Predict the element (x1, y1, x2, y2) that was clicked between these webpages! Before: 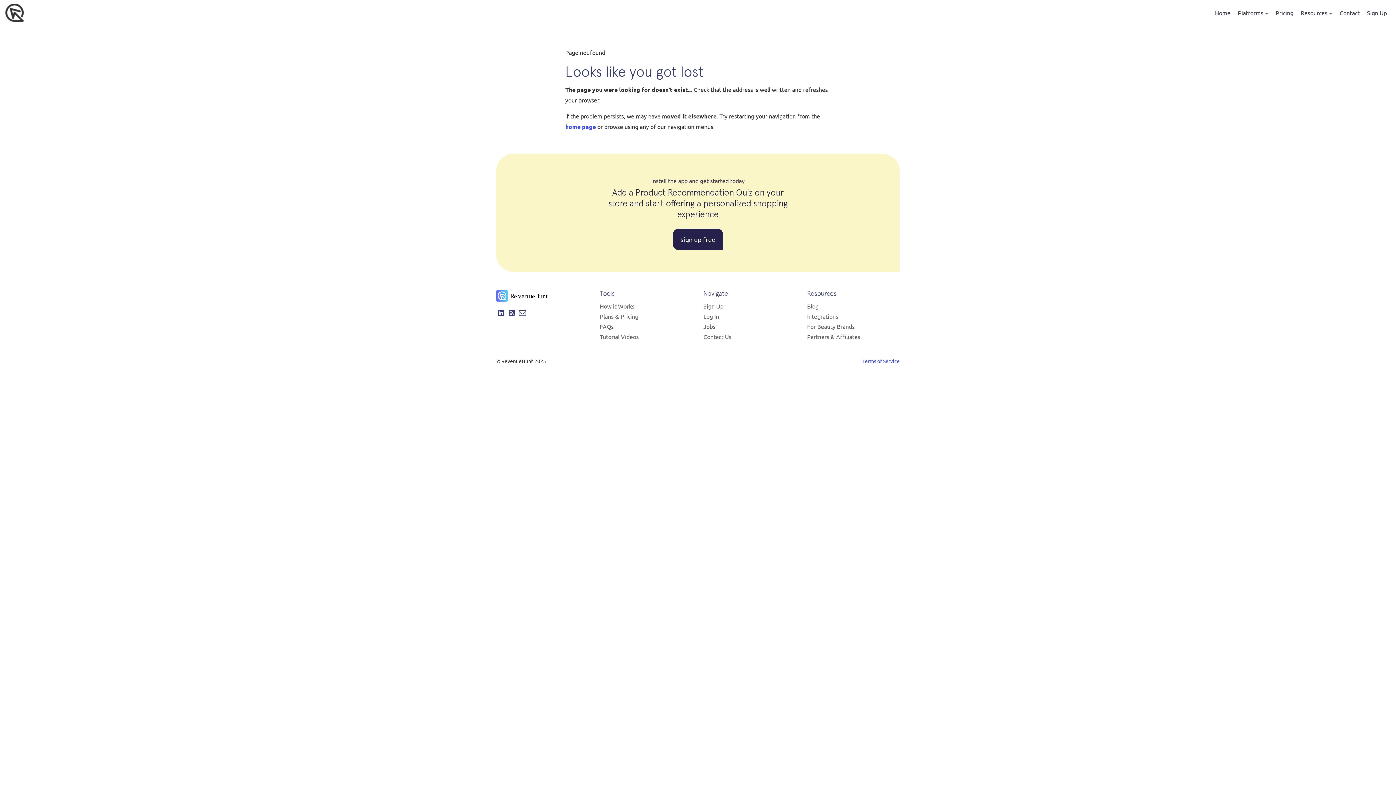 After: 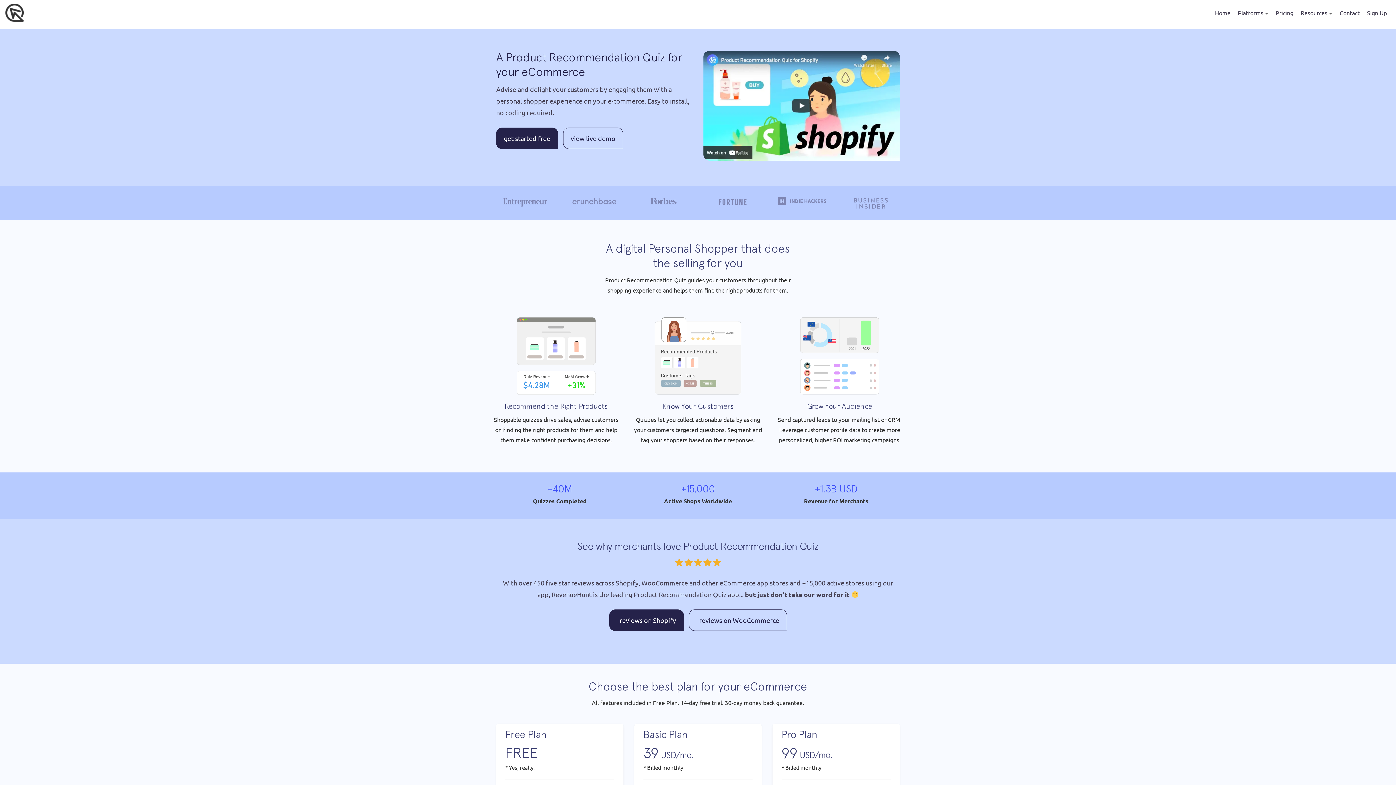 Action: label: Home bbox: (1215, 9, 1230, 16)